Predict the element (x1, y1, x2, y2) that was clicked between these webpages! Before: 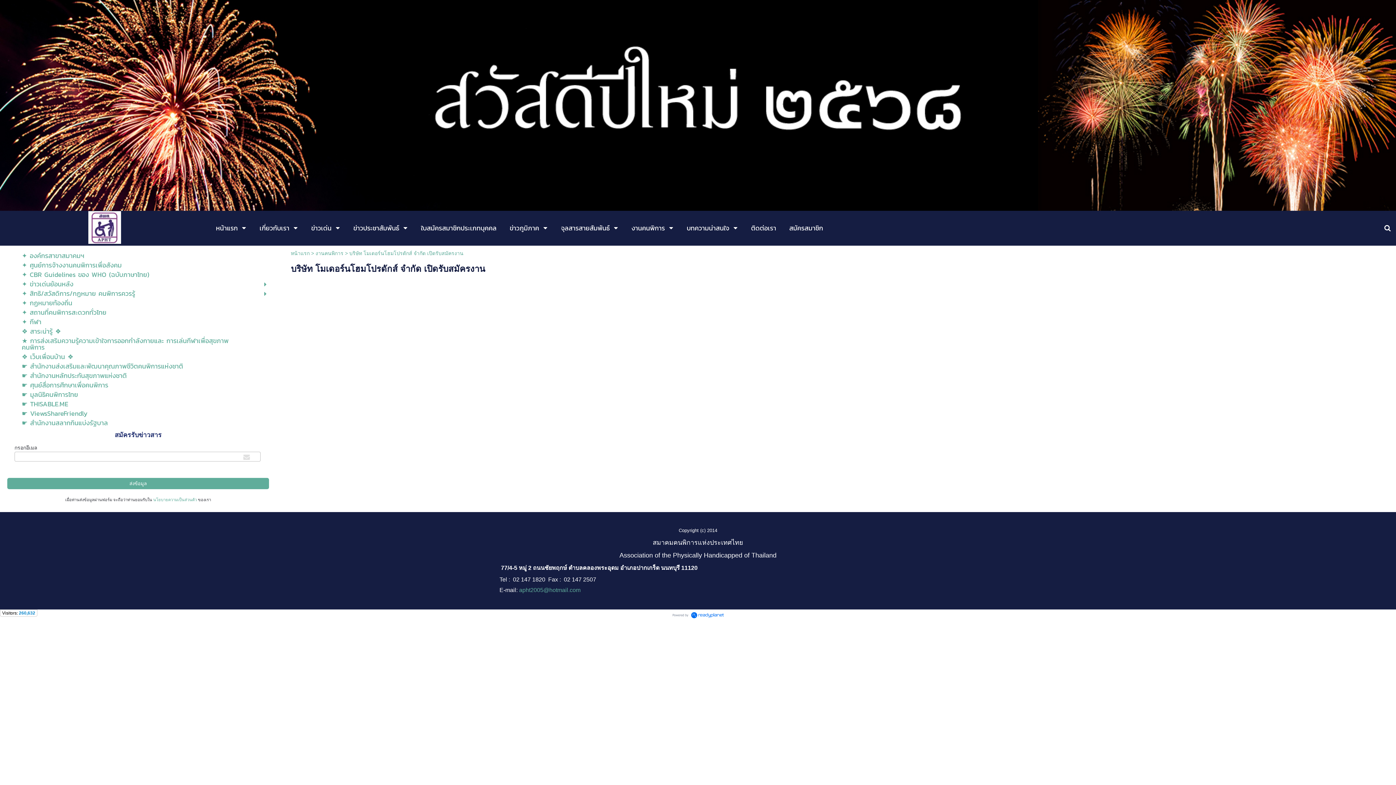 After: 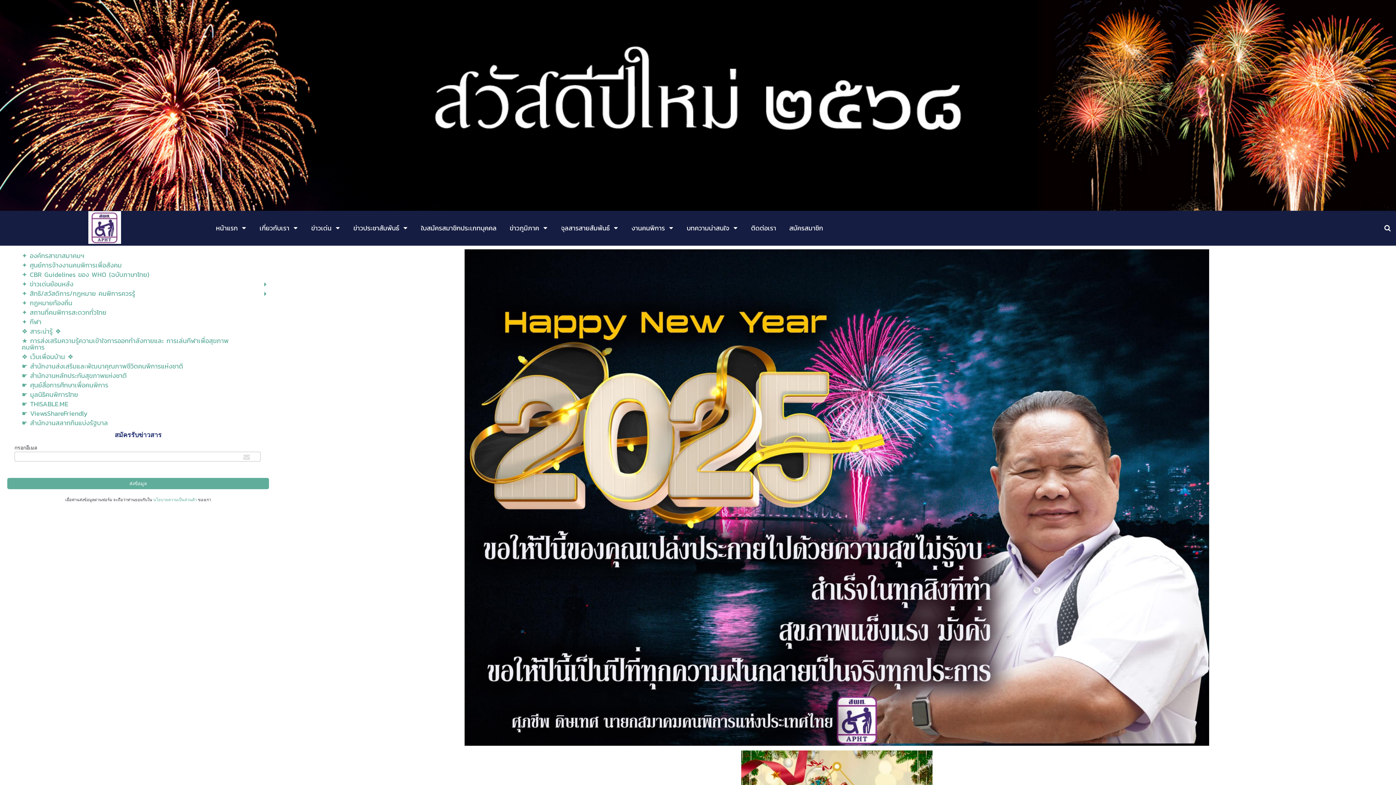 Action: label: หน้าแรก bbox: (290, 250, 309, 256)